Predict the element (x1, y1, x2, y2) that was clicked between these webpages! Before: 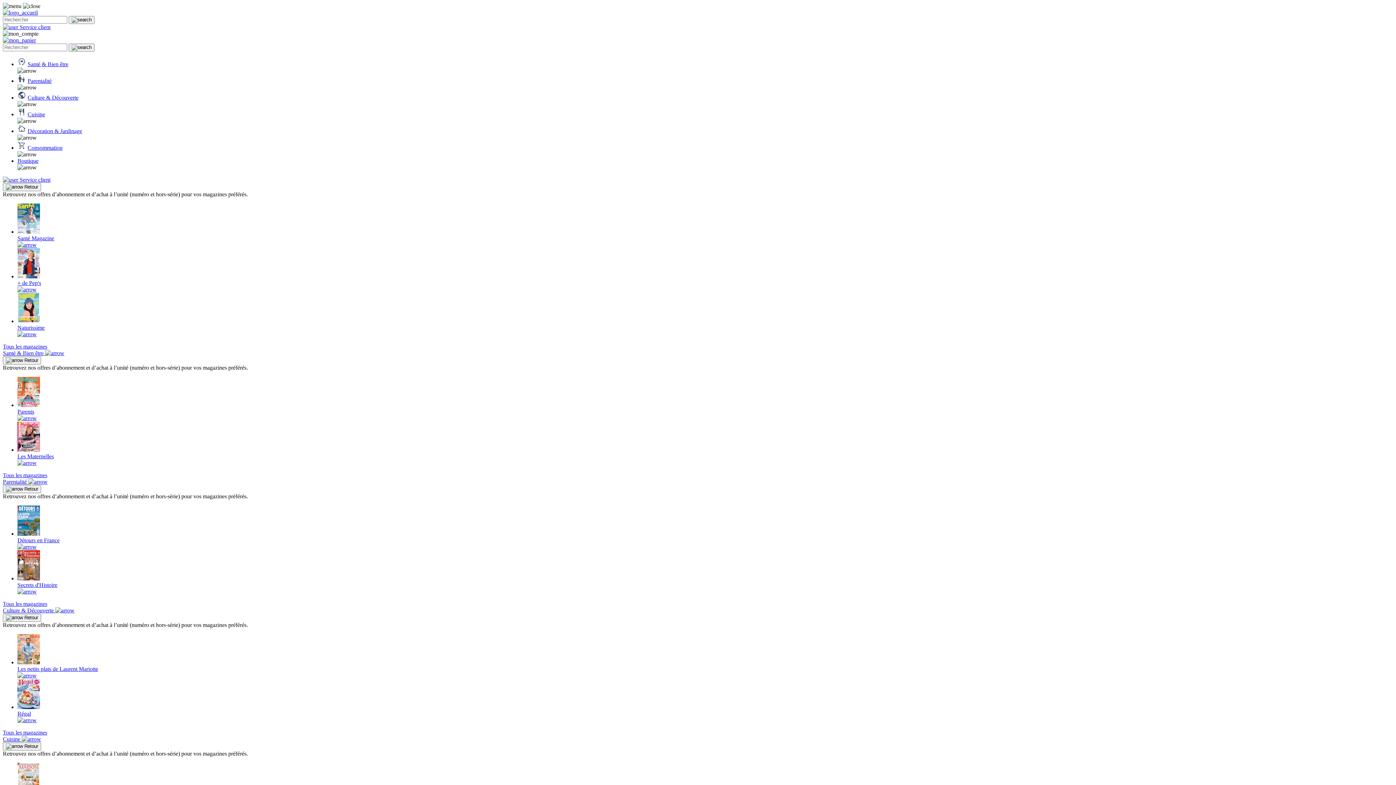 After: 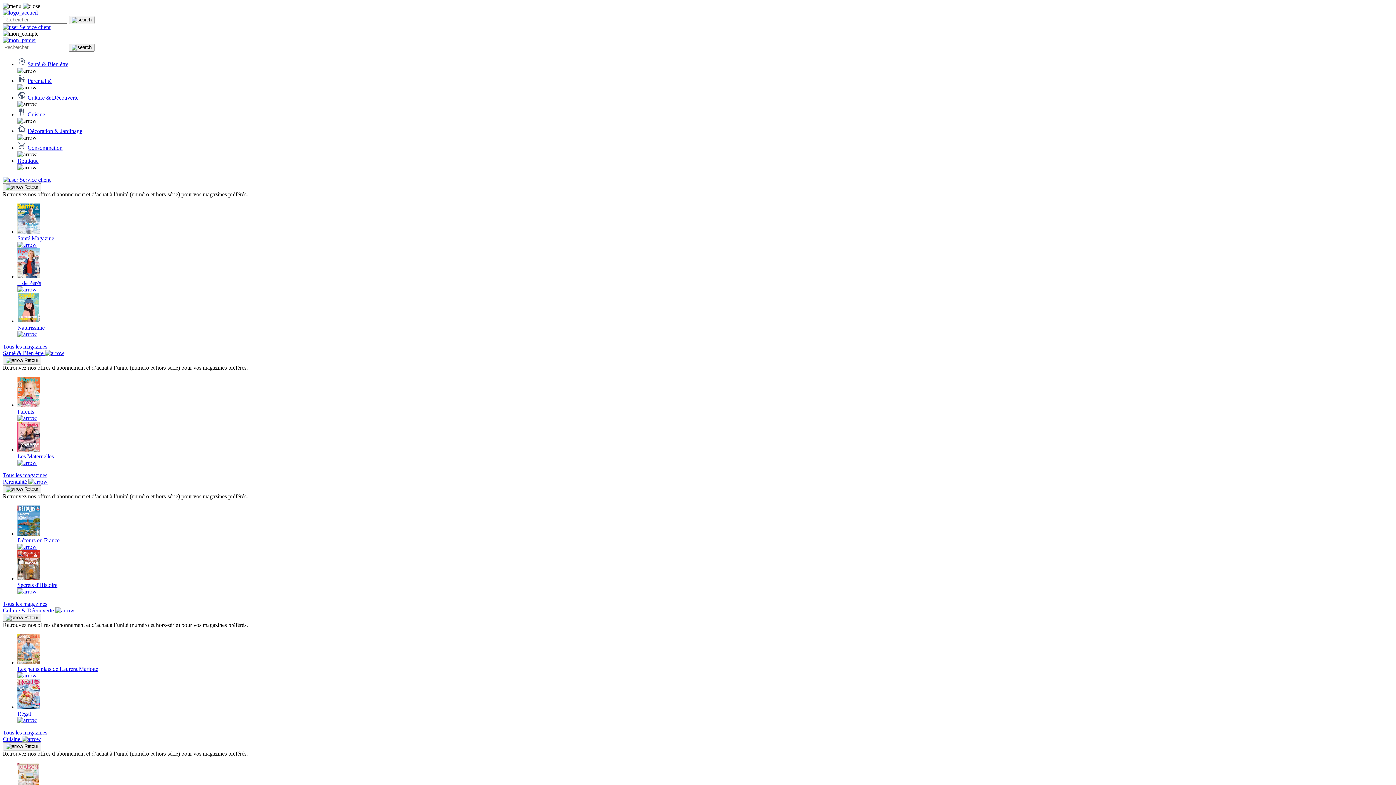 Action: bbox: (27, 144, 62, 150) label: Consommation